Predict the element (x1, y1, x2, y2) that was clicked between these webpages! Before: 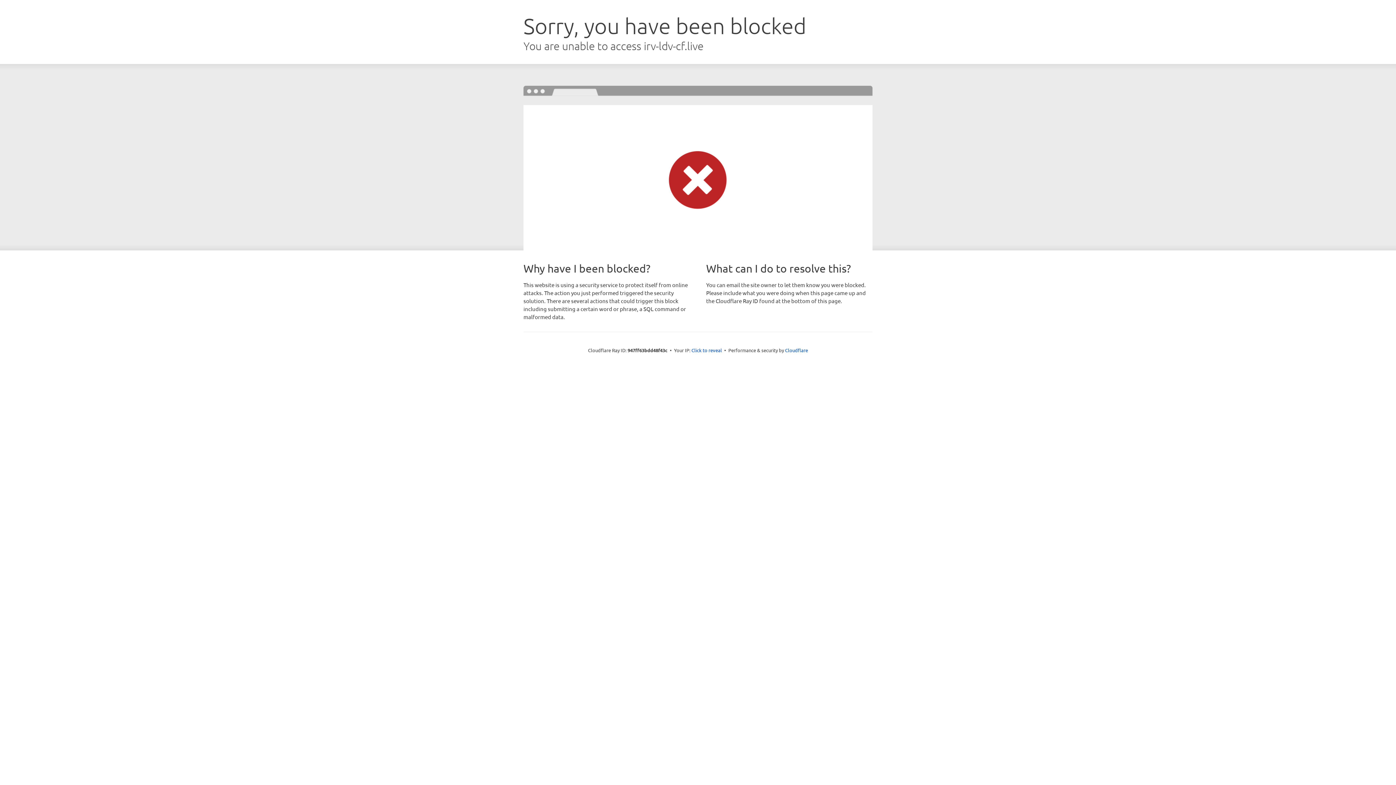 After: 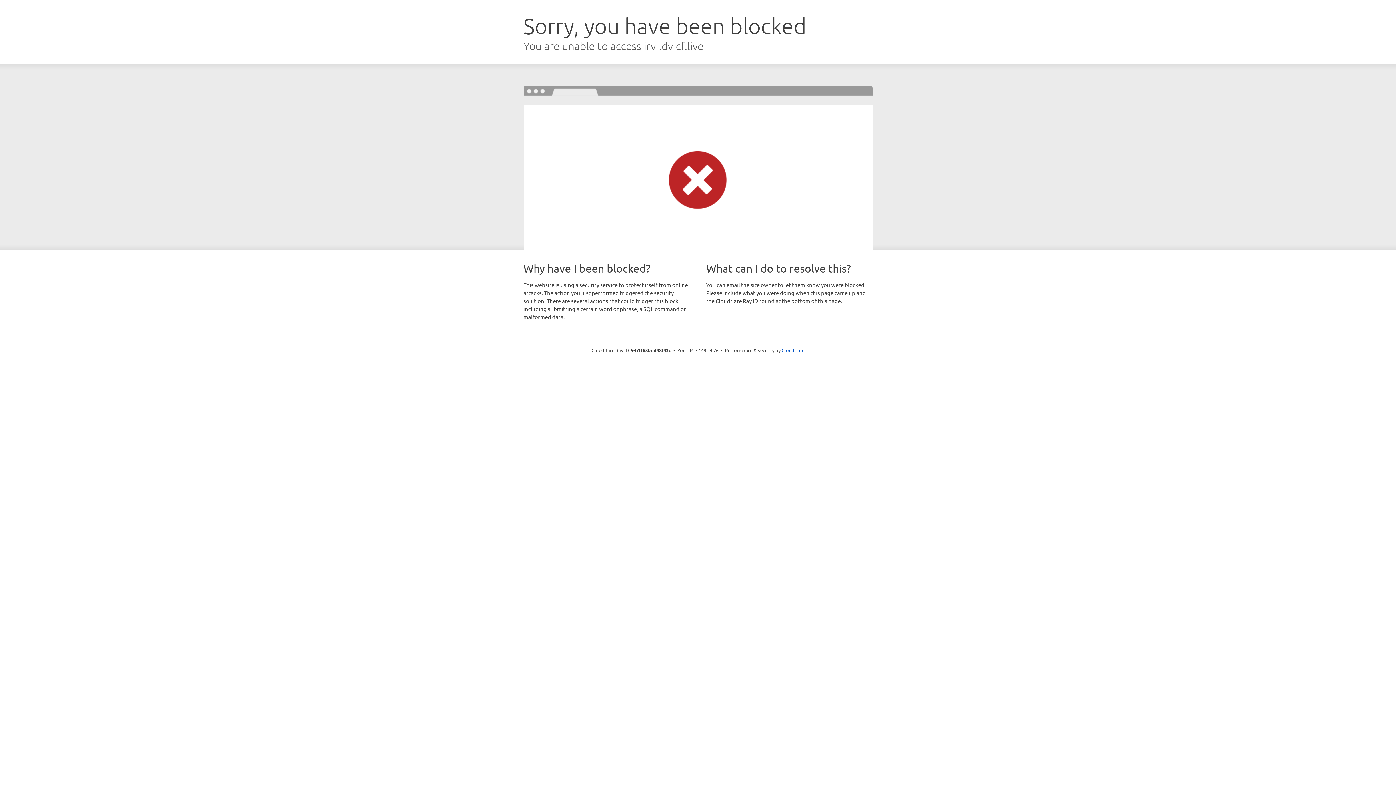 Action: bbox: (691, 346, 722, 353) label: Click to reveal